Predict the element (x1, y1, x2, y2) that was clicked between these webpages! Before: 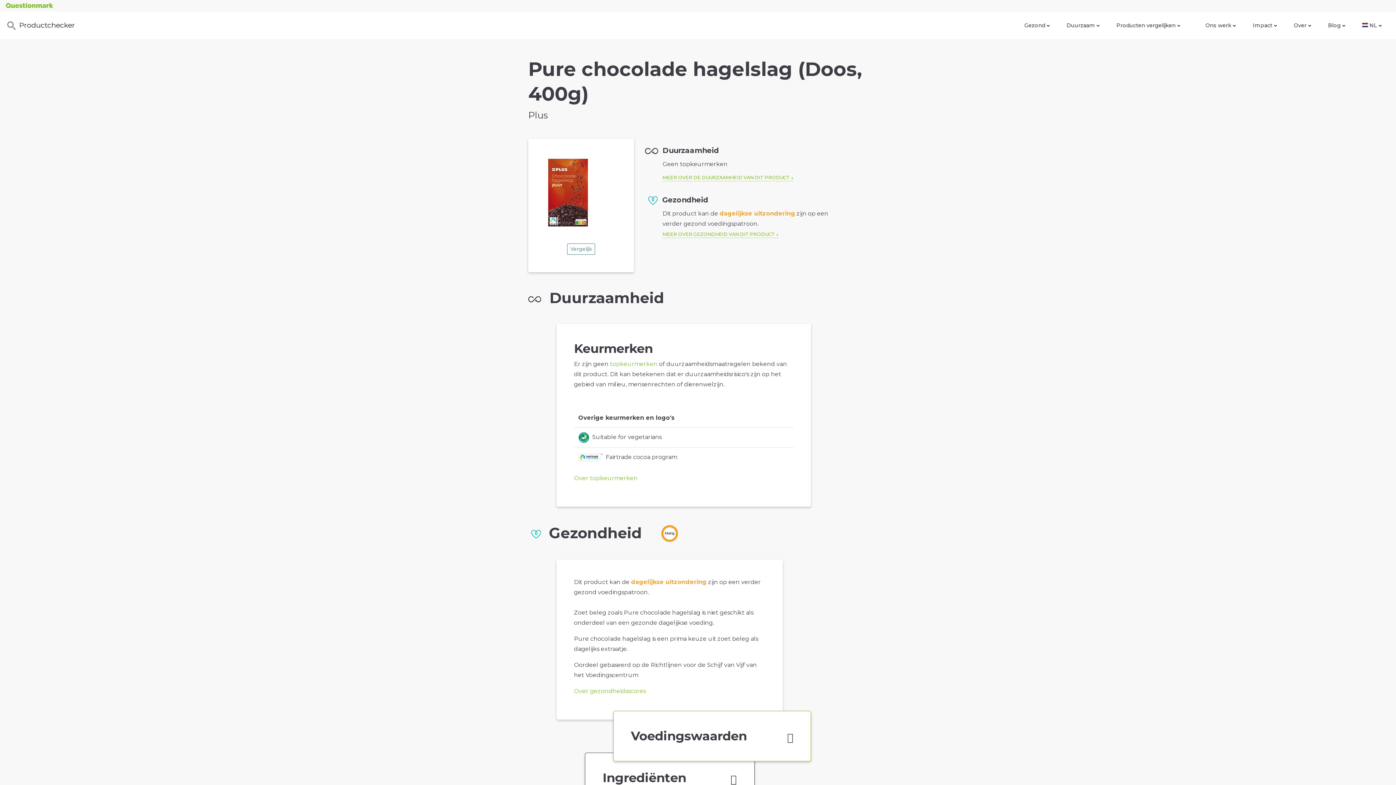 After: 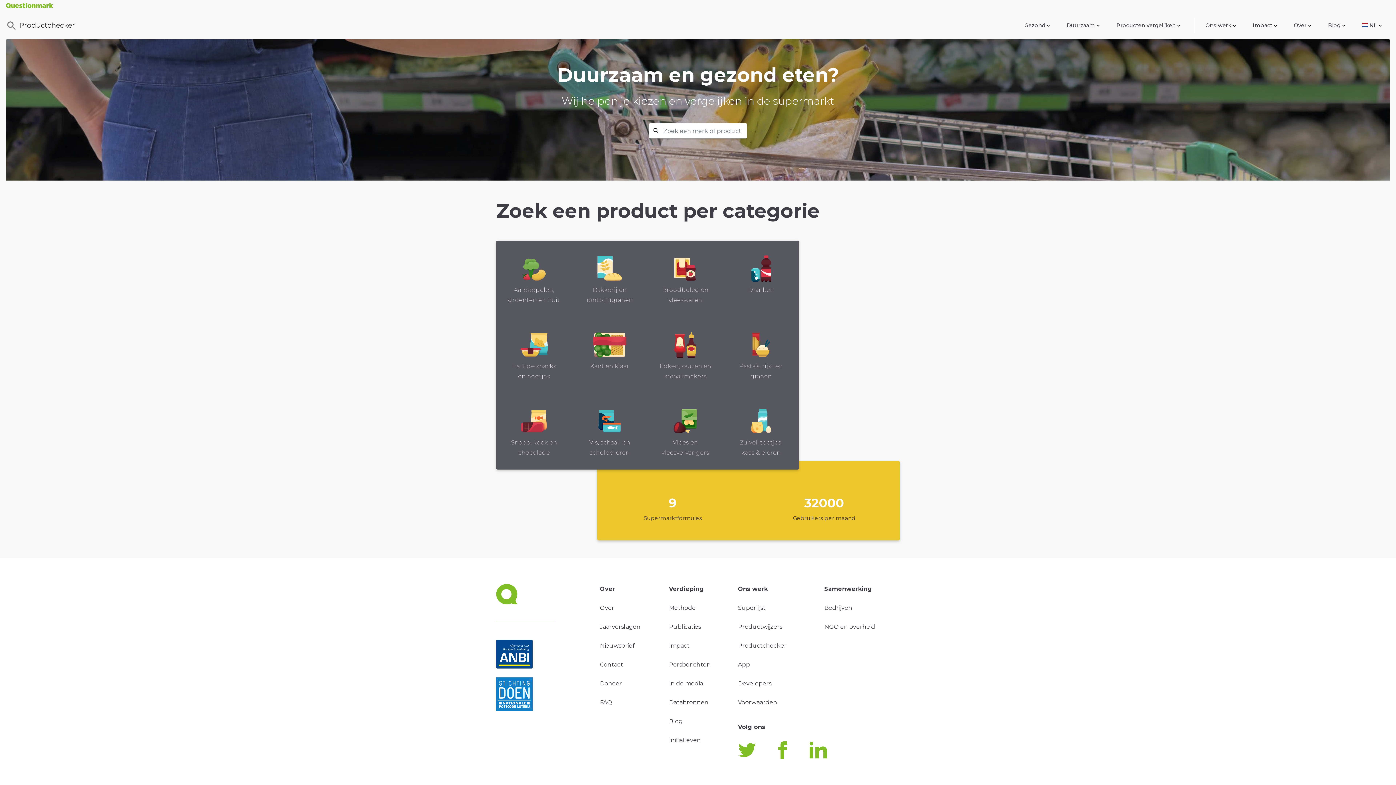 Action: label:  Productchecker bbox: (5, 17, 74, 33)